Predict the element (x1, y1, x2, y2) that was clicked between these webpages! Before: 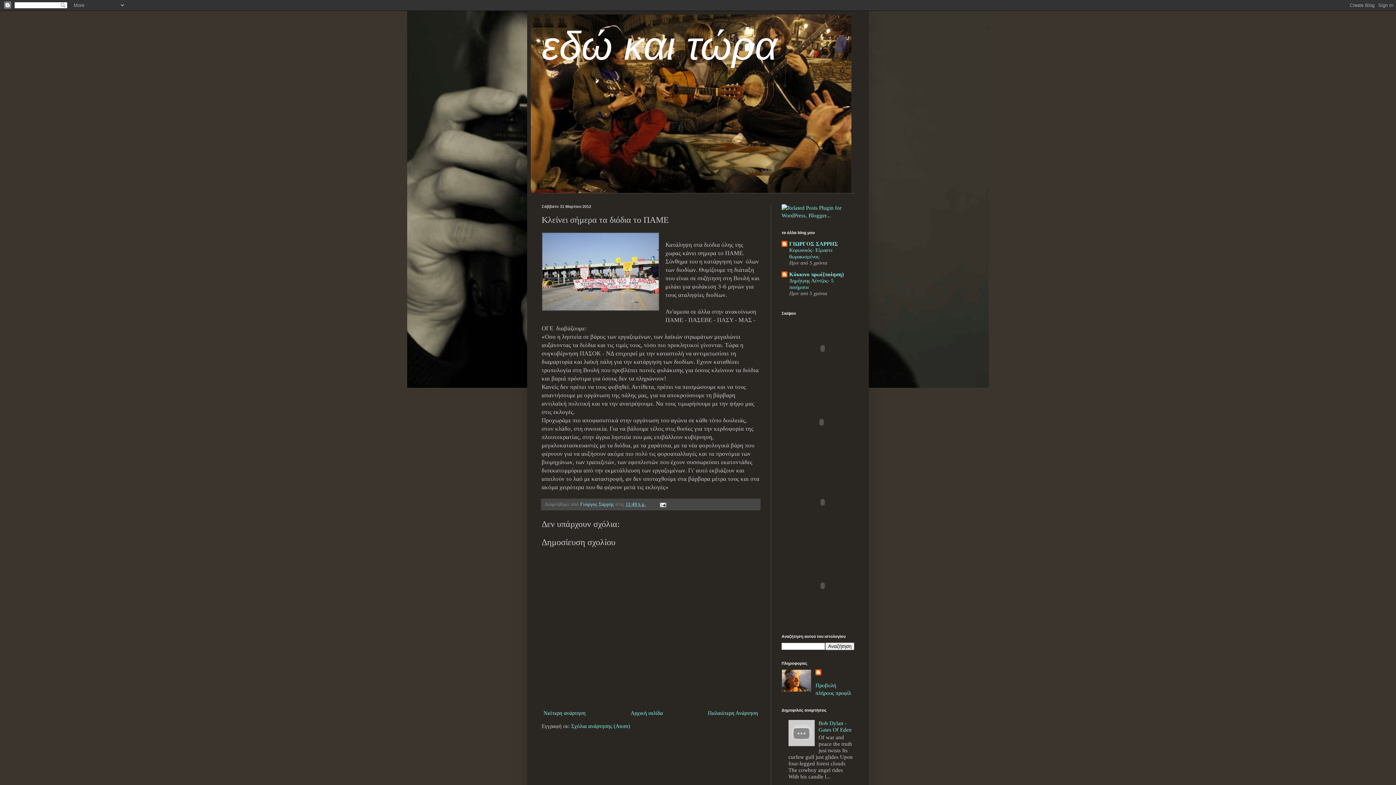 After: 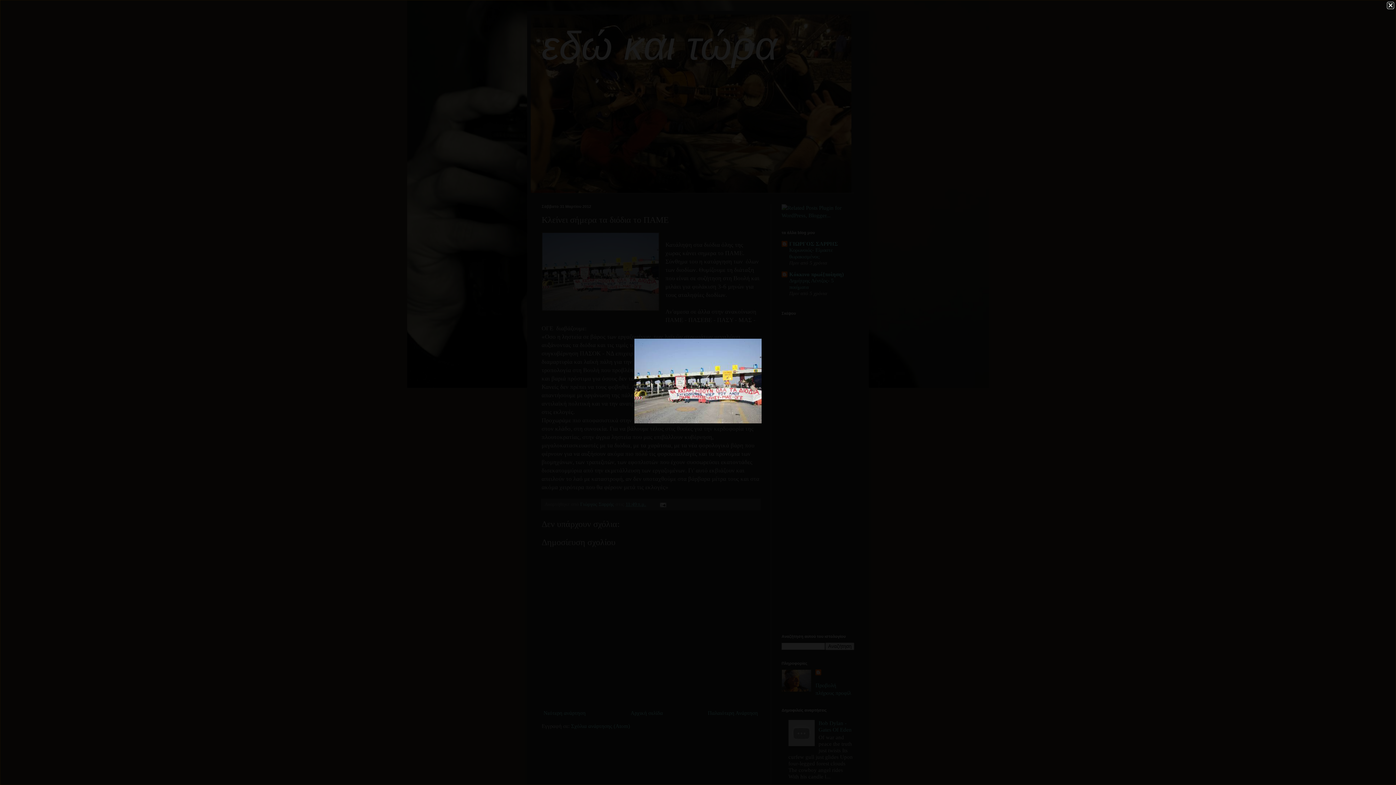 Action: bbox: (541, 232, 659, 313)